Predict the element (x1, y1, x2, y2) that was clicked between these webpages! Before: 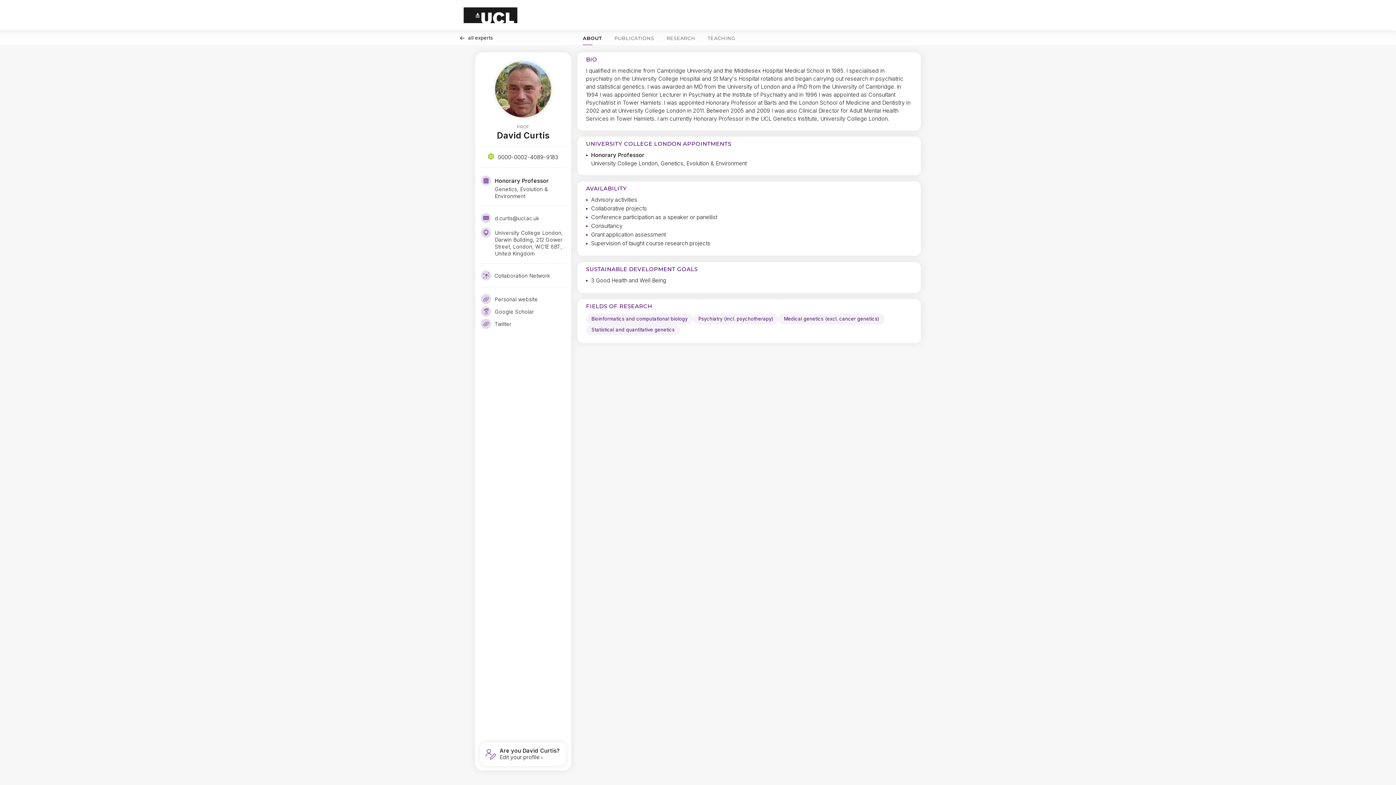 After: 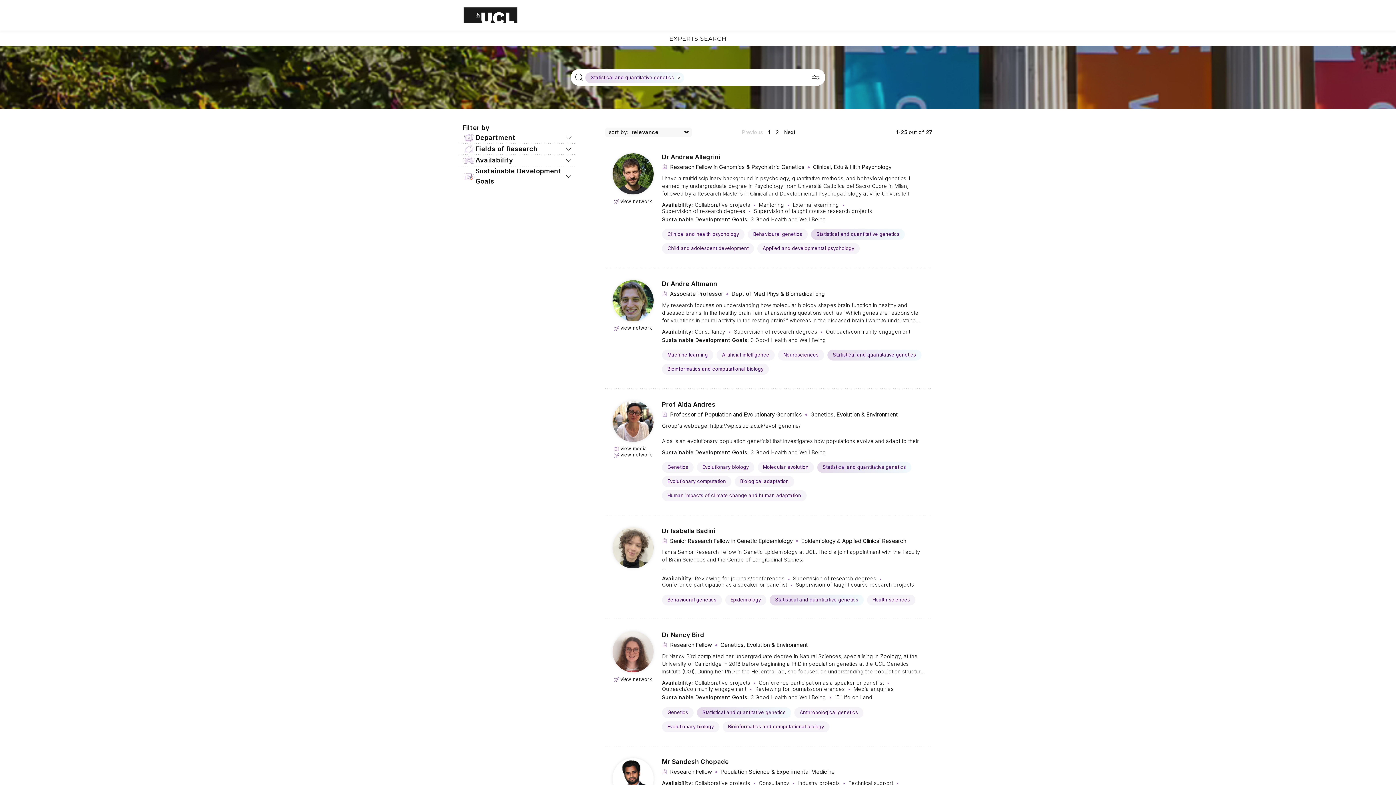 Action: bbox: (586, 324, 680, 335) label: Statistical and quantitative genetics Click to search for profiles with this tag.